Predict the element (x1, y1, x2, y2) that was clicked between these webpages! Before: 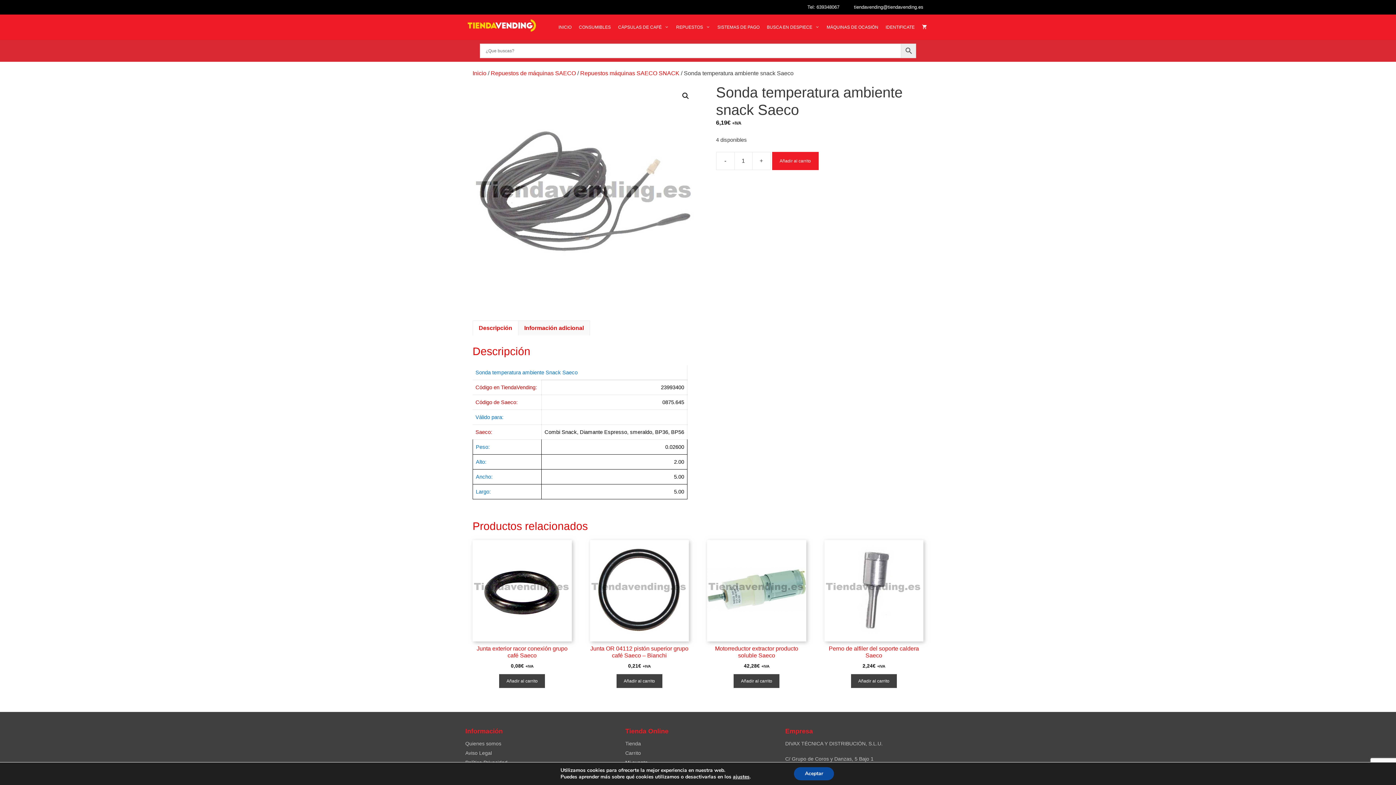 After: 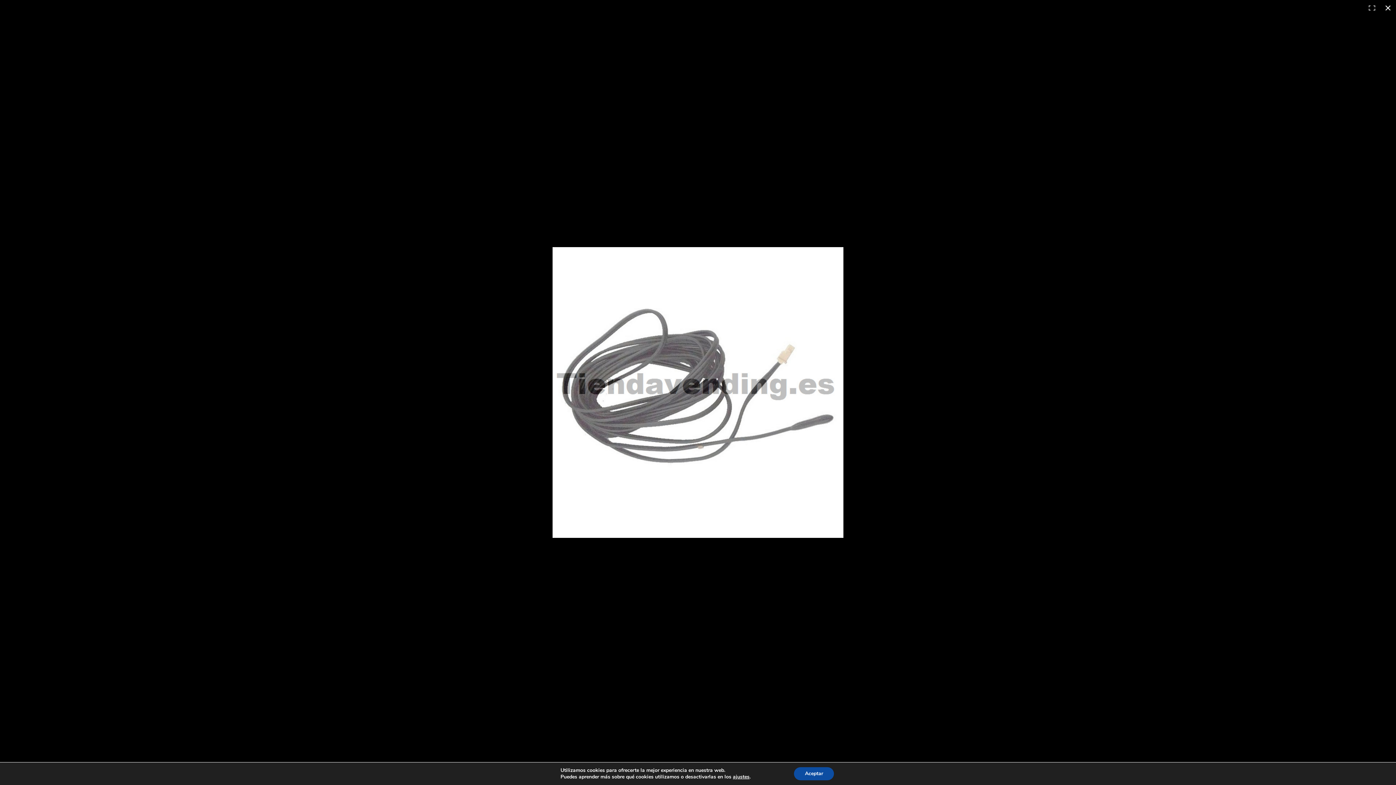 Action: label: Ver galería de imágenes a pantalla completa bbox: (679, 89, 692, 102)